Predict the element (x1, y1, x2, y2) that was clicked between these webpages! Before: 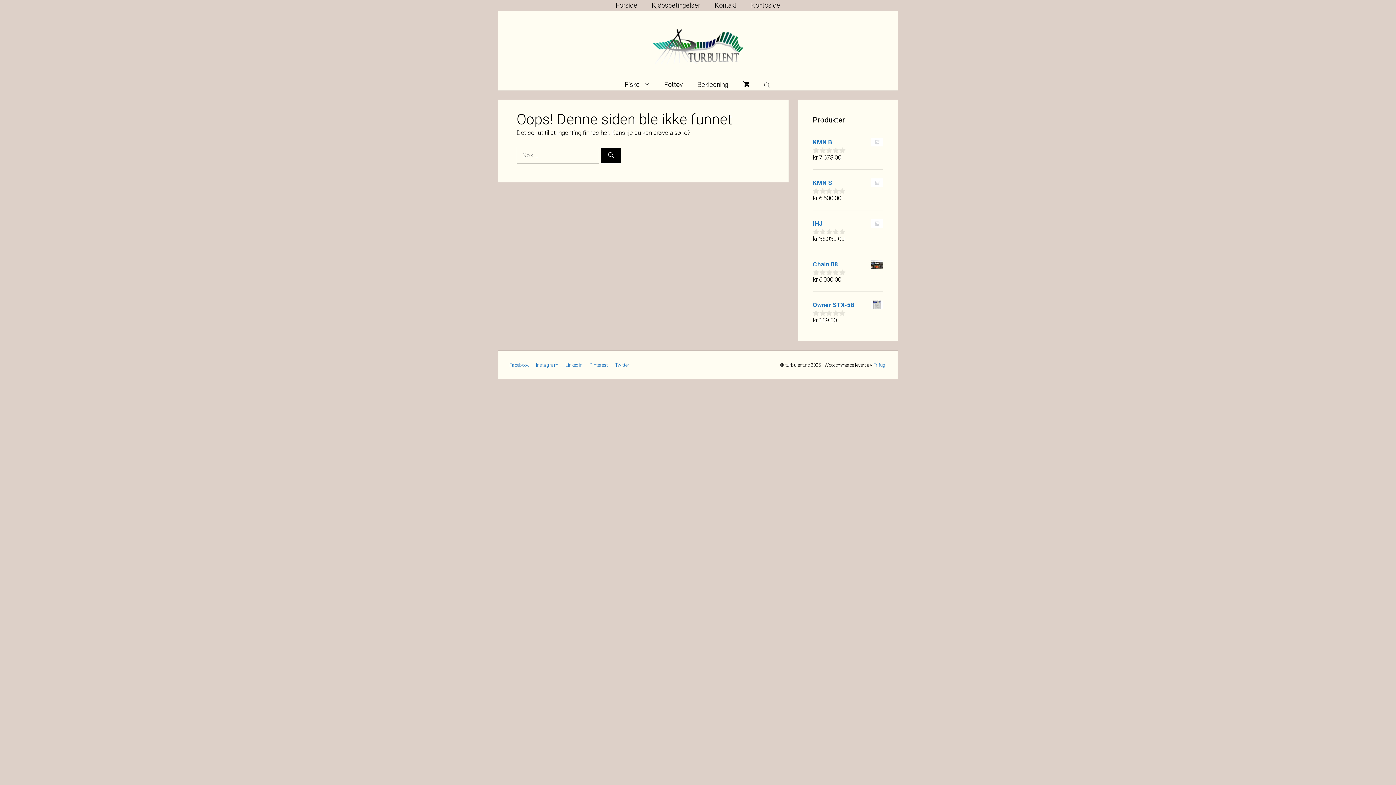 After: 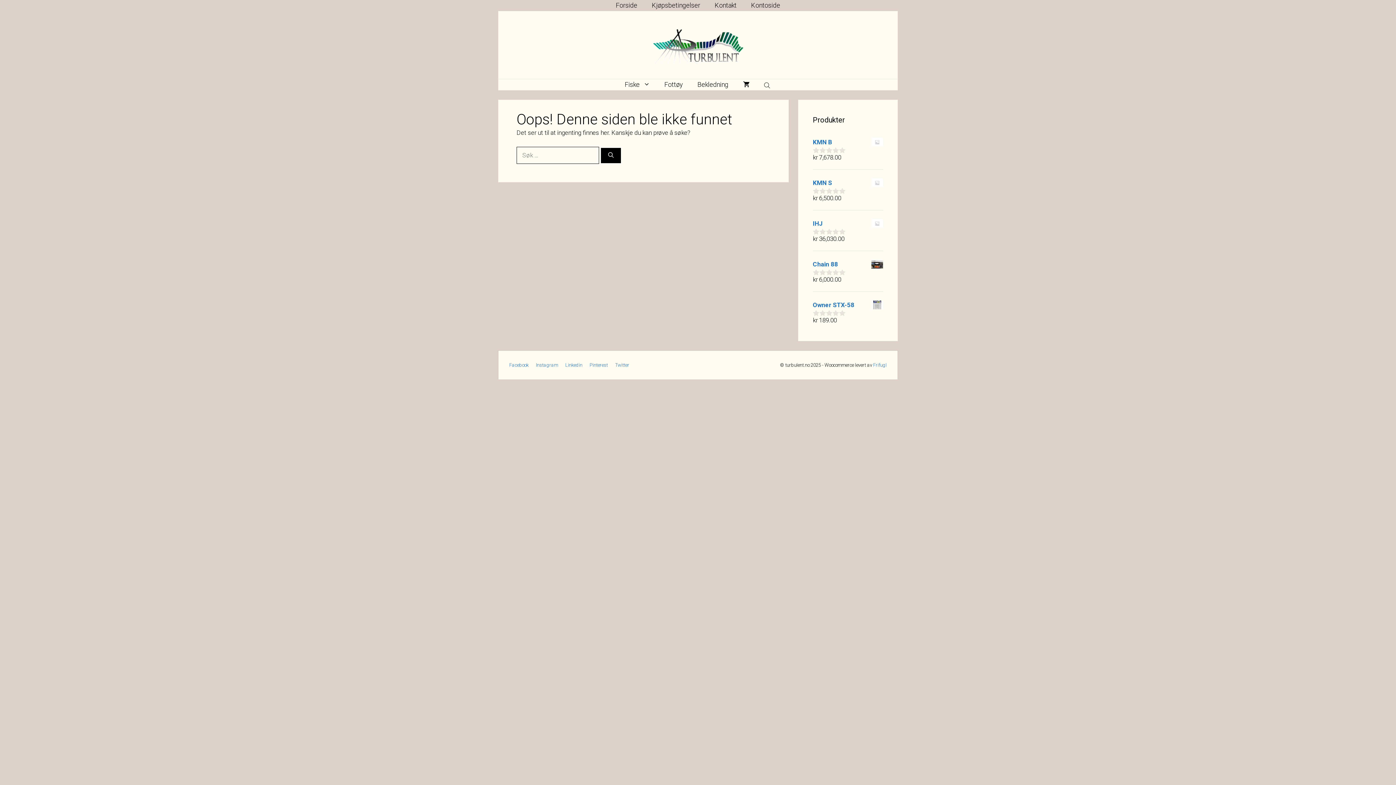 Action: label: Linkedin bbox: (565, 362, 582, 368)